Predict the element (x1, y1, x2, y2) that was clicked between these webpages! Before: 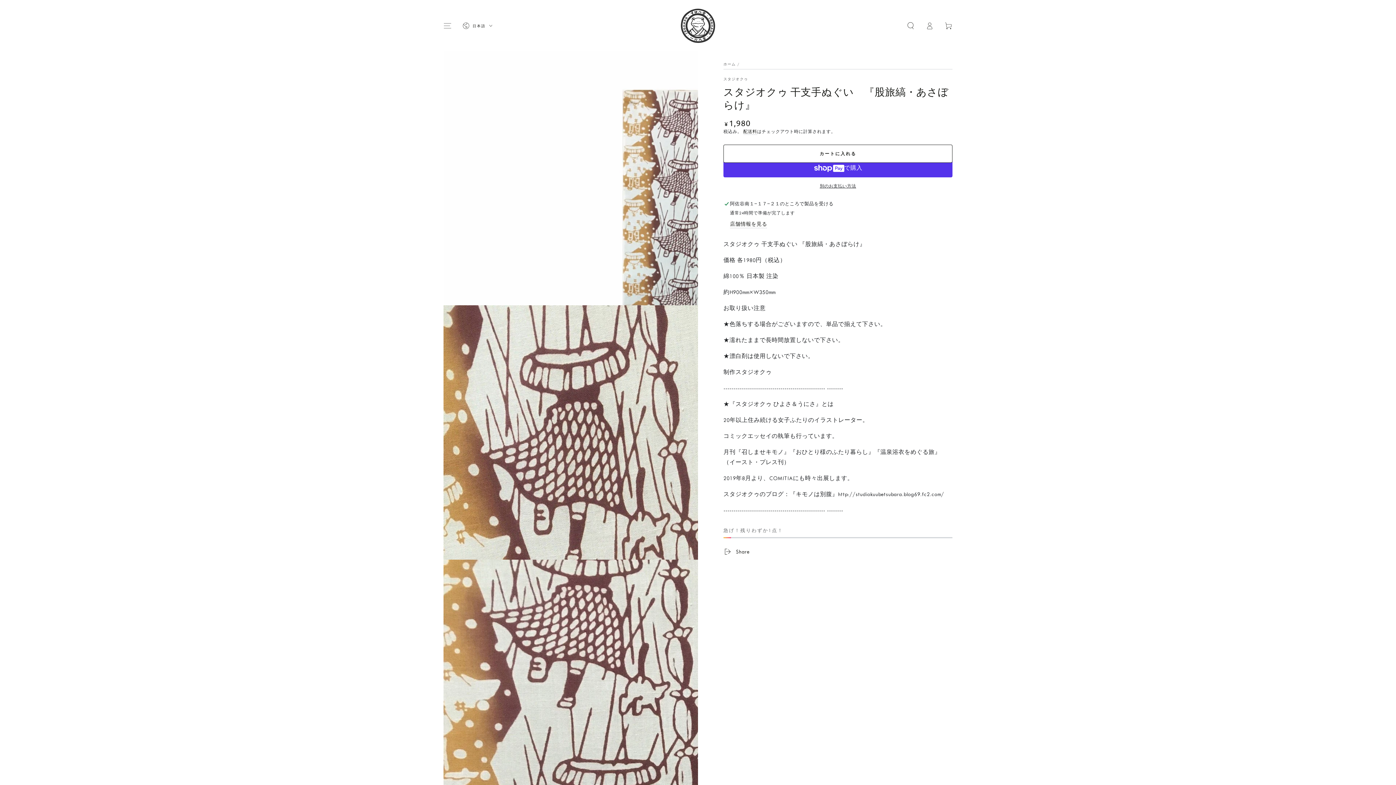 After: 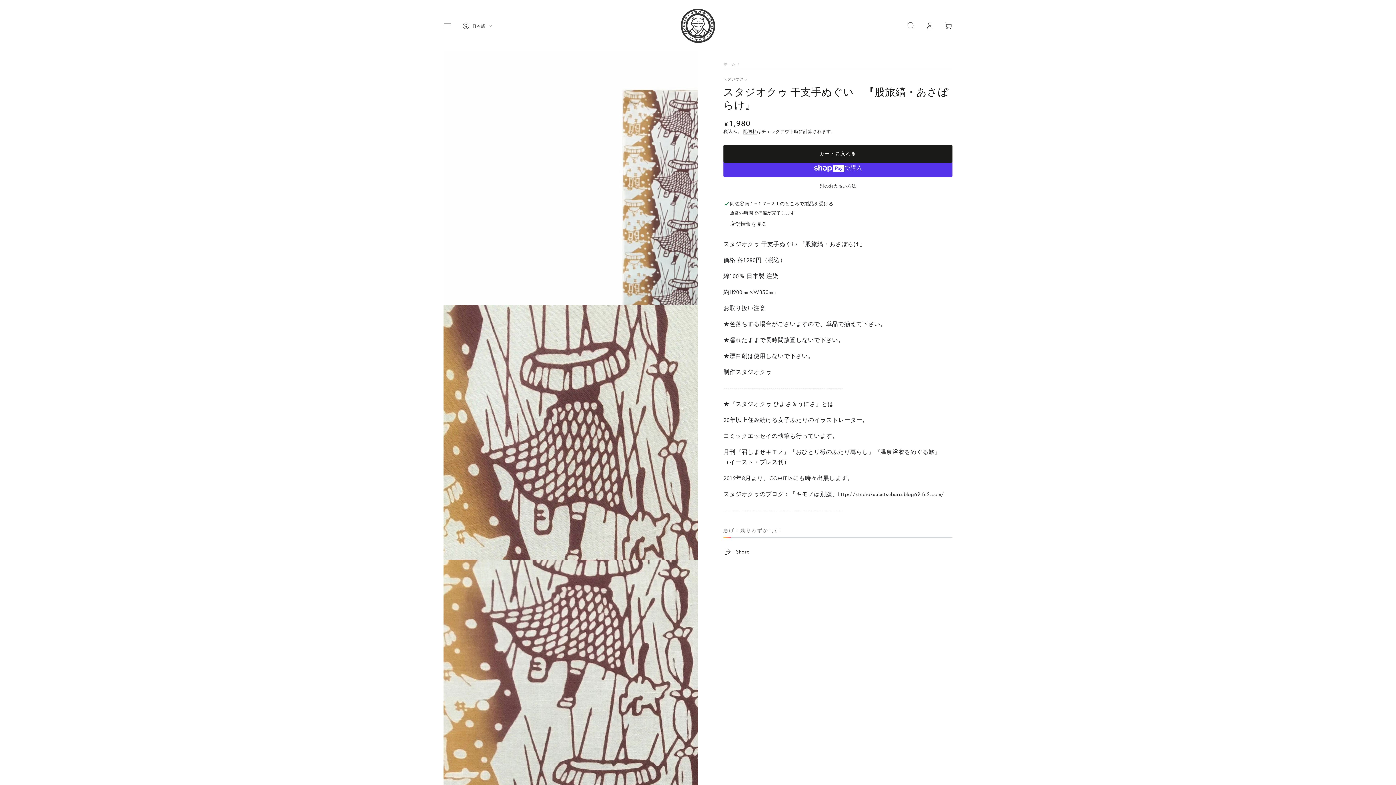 Action: label: カートに入れる bbox: (723, 144, 952, 162)